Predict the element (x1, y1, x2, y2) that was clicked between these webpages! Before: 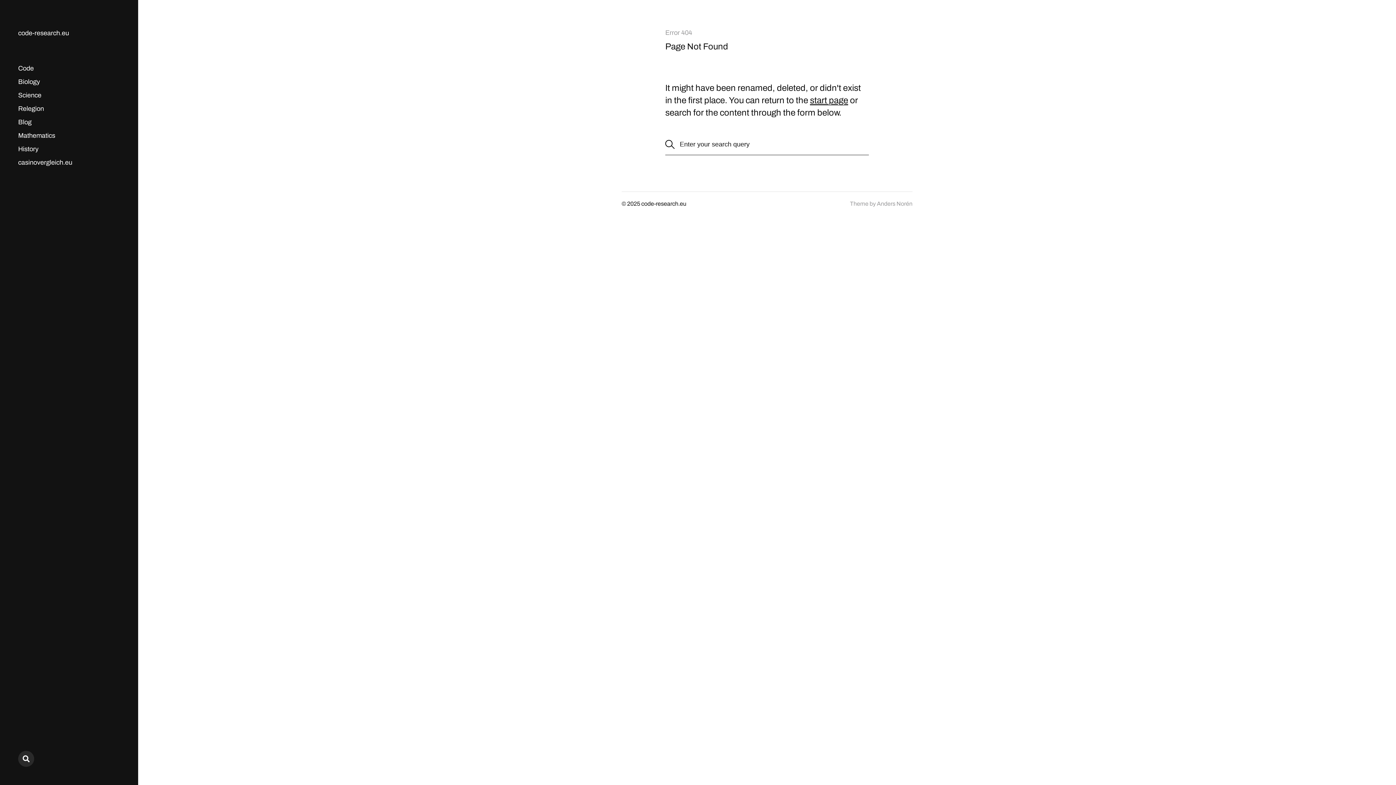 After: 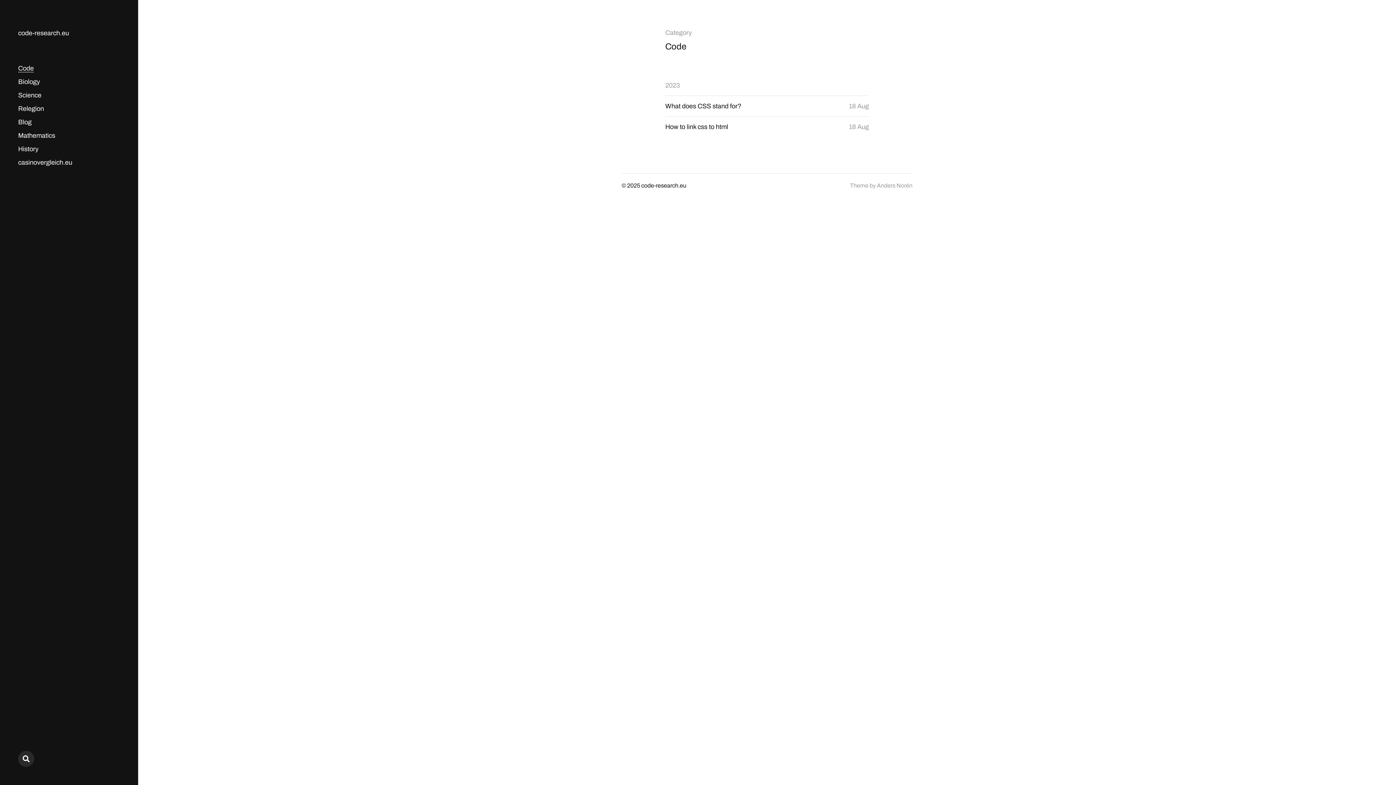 Action: bbox: (18, 64, 33, 72) label: Code